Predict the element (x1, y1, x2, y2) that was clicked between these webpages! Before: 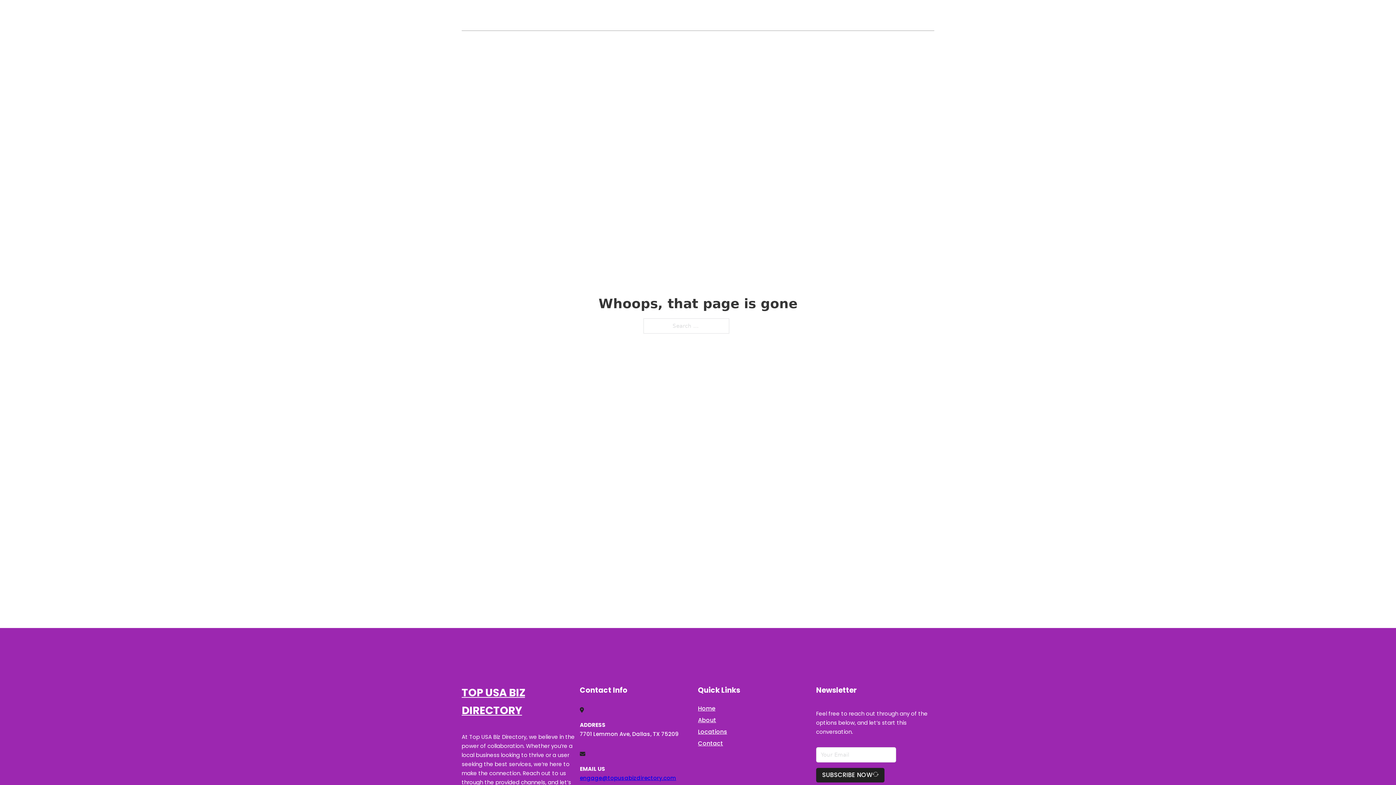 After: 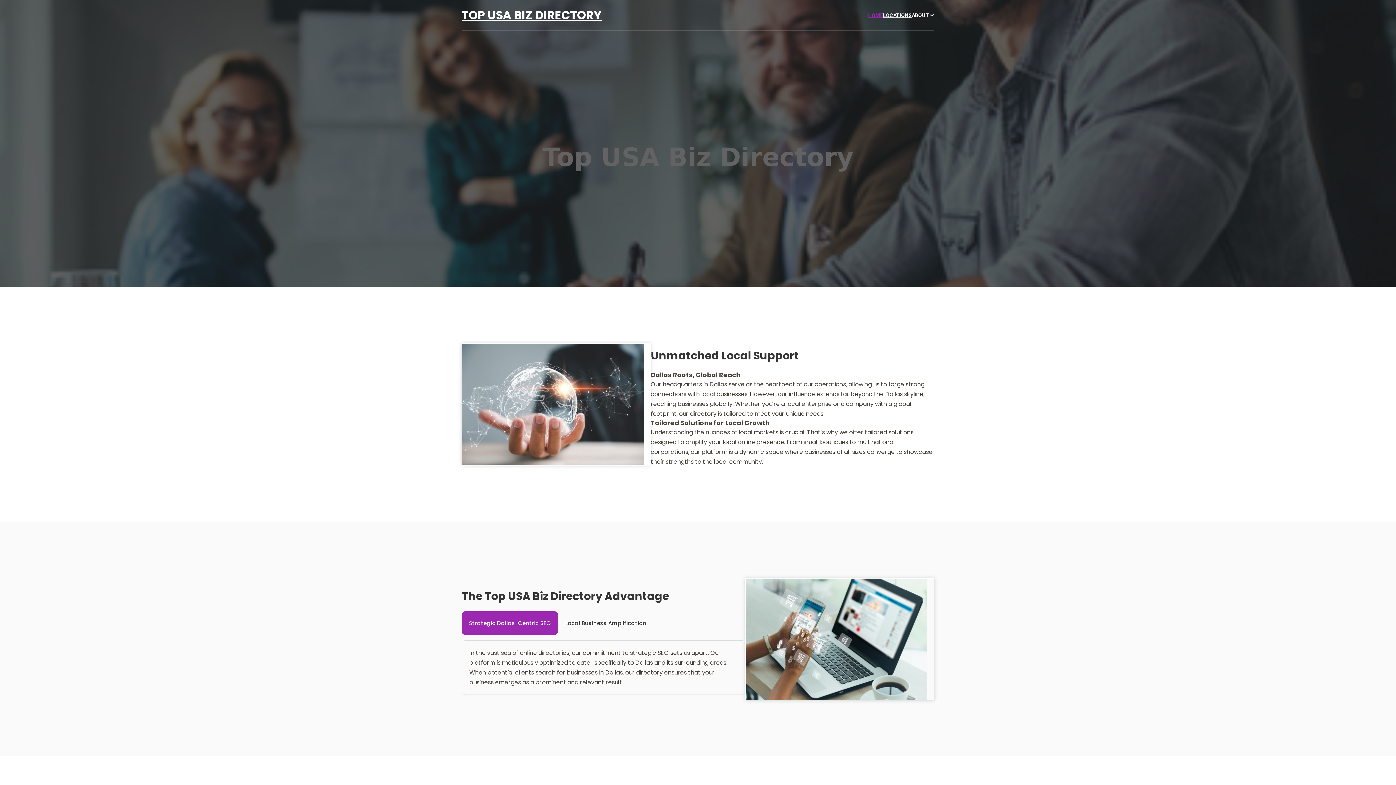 Action: bbox: (698, 703, 715, 713) label: Home